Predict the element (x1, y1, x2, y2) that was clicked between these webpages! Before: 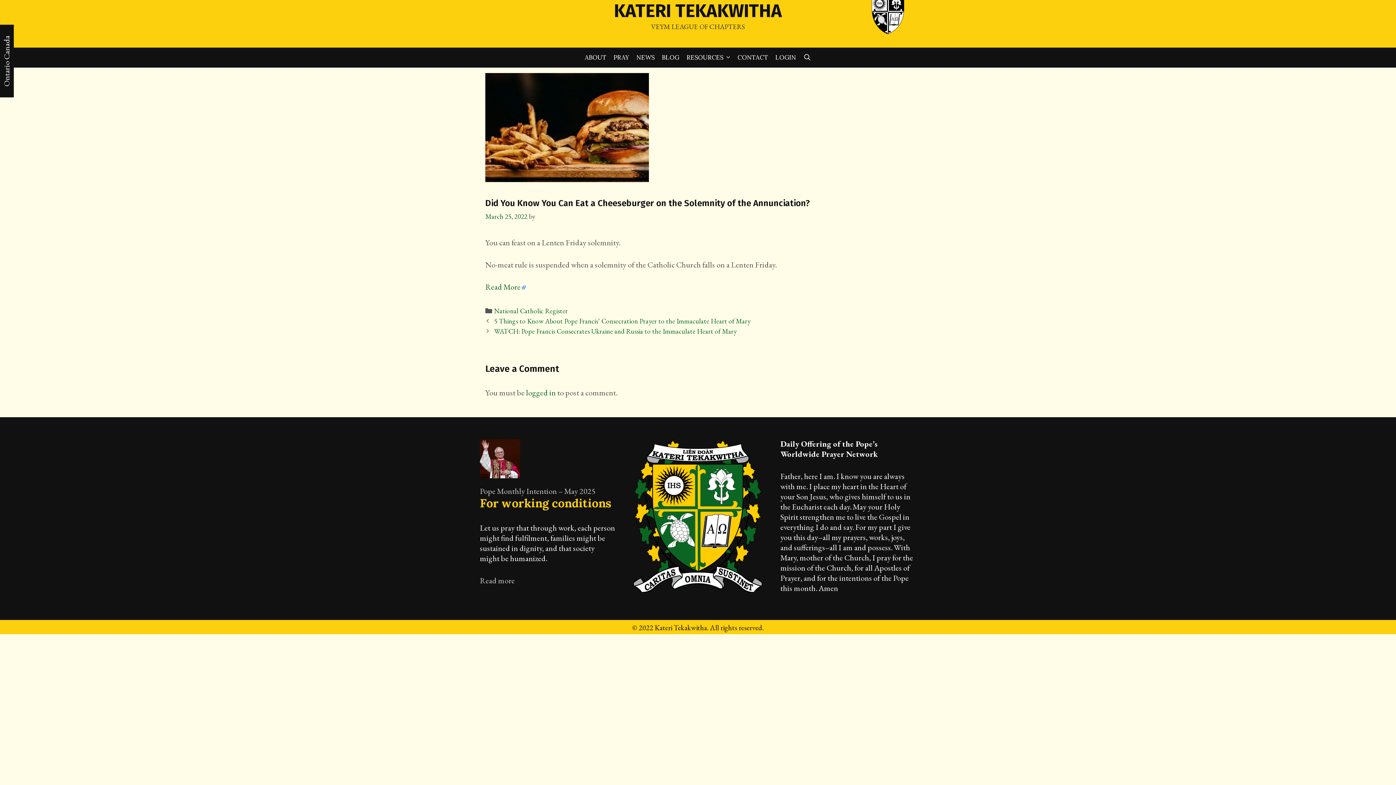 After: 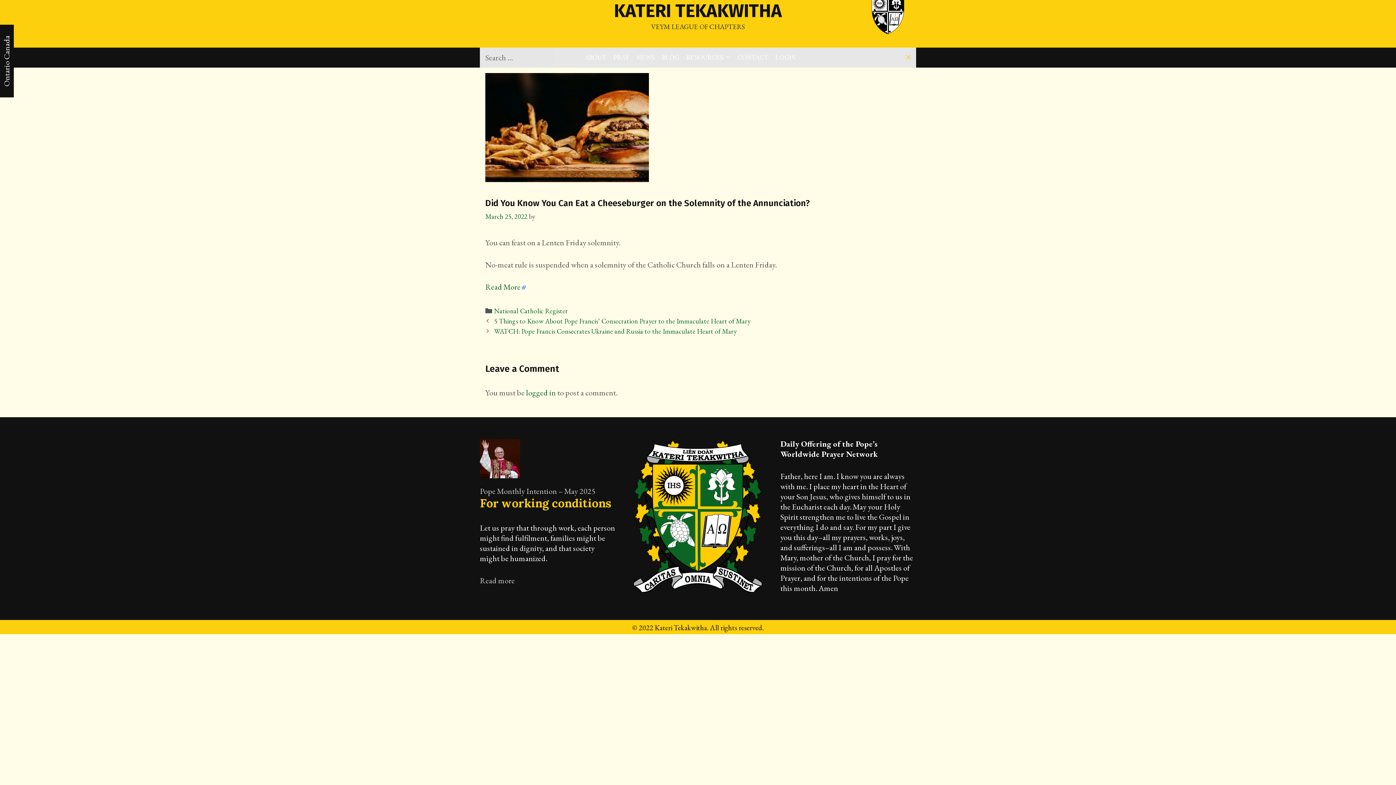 Action: bbox: (799, 47, 815, 67) label: SEARCH